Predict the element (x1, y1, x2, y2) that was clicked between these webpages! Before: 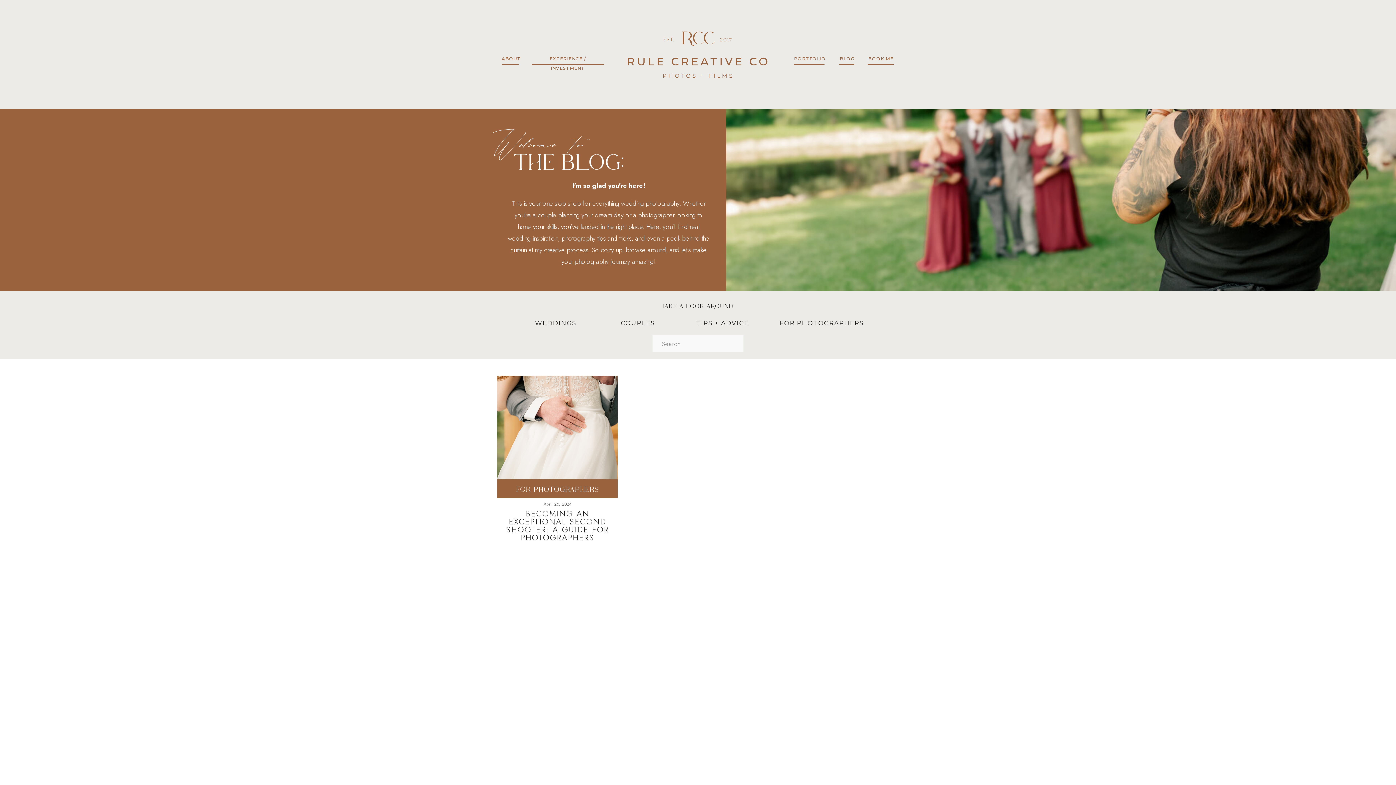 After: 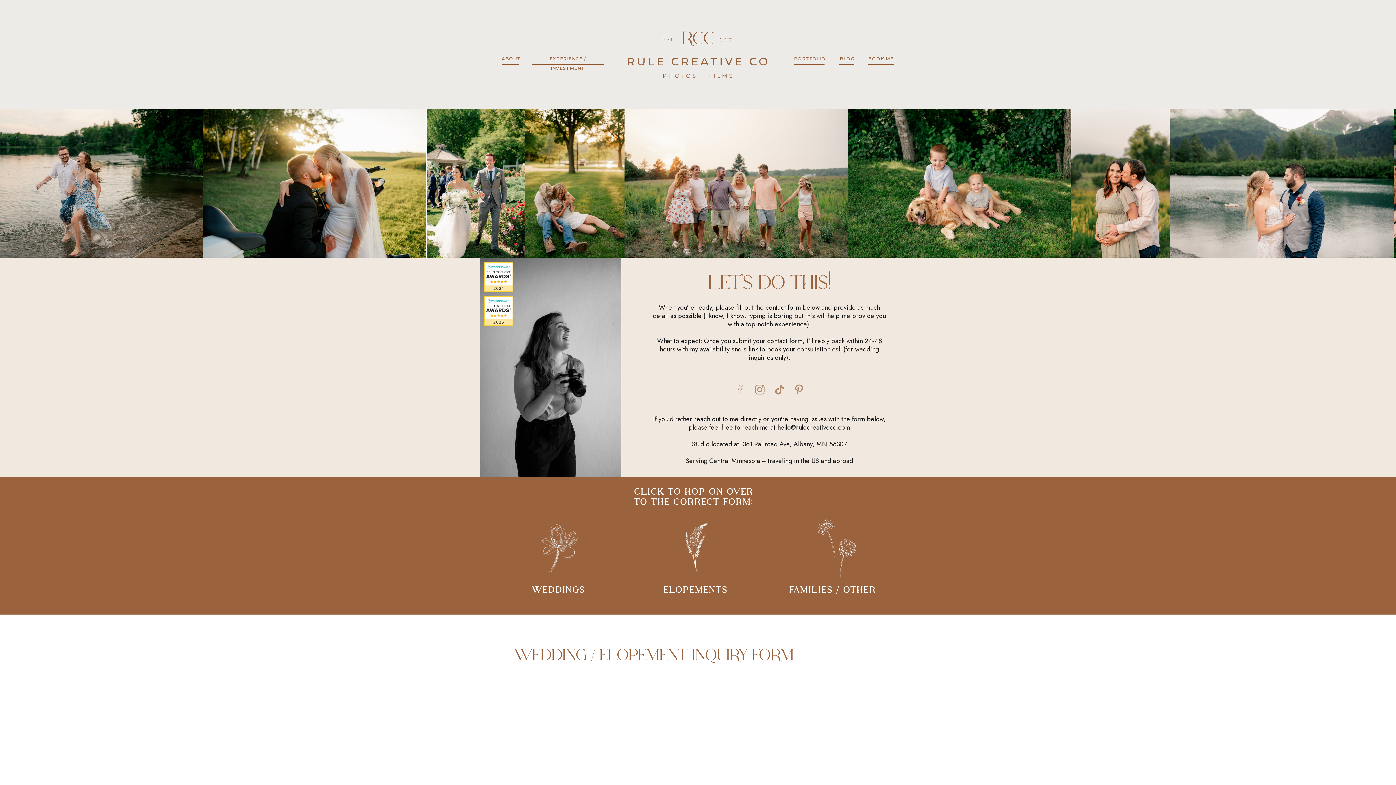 Action: bbox: (868, 64, 894, 64)